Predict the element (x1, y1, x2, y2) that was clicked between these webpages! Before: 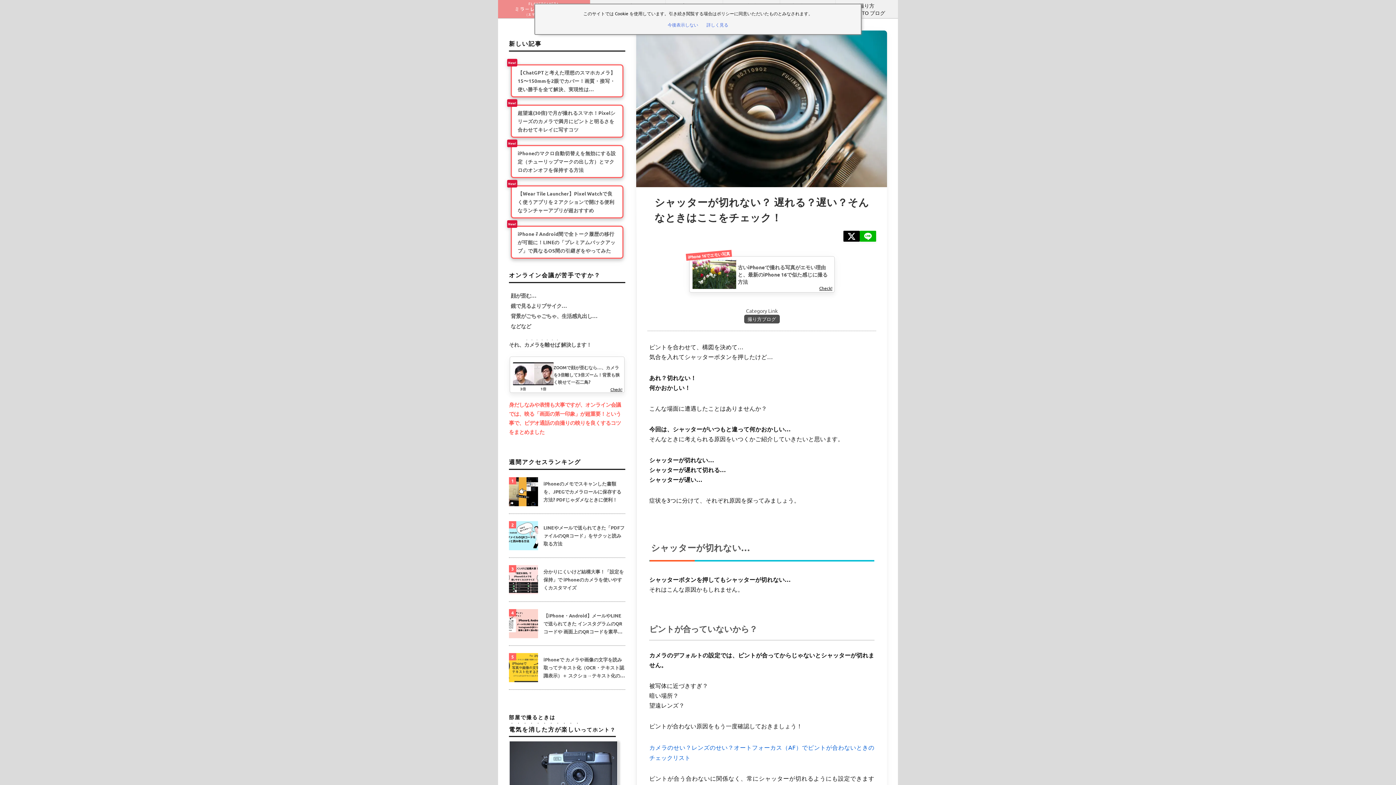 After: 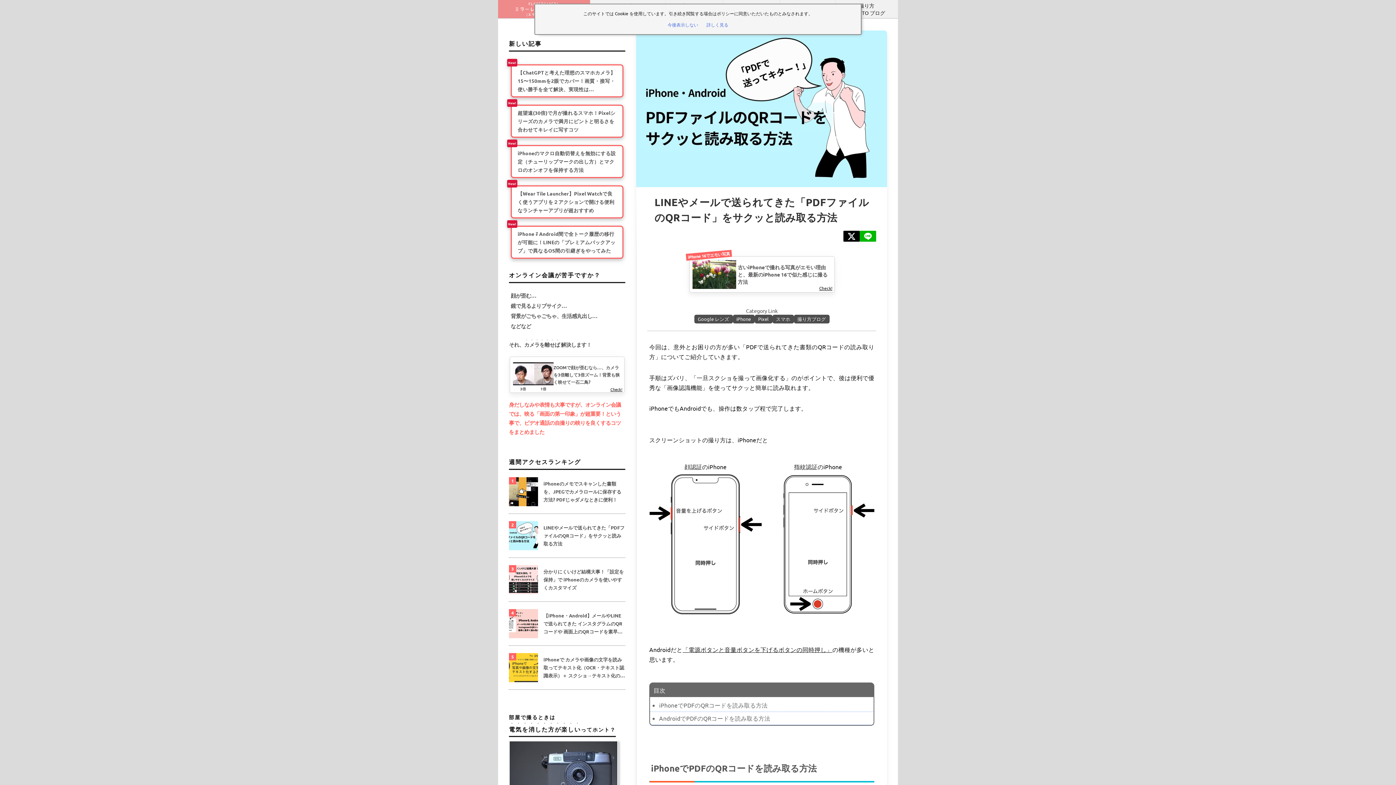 Action: label: LINEやメールで送られてきた「PDFファイルのQRコード」をサクッと読み取る方法 bbox: (543, 524, 625, 548)